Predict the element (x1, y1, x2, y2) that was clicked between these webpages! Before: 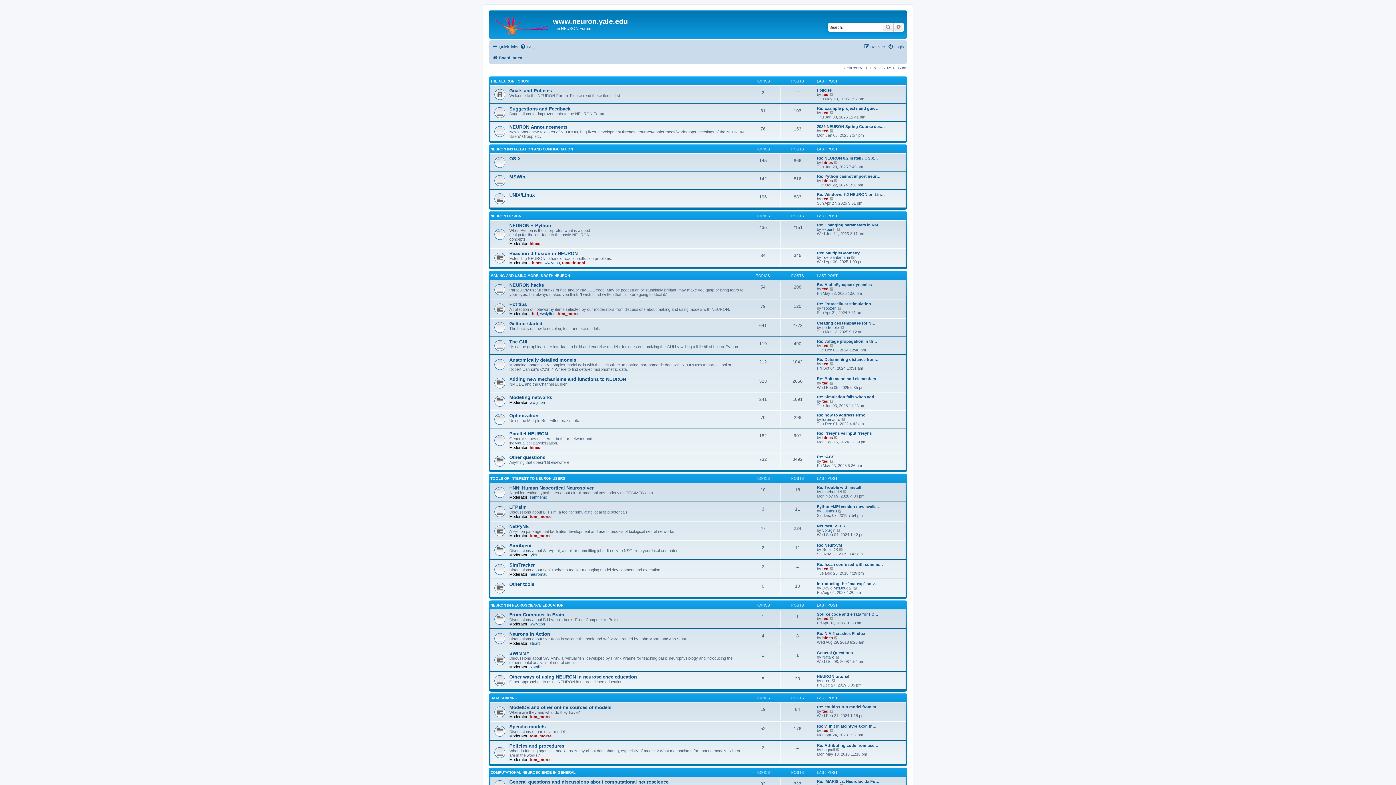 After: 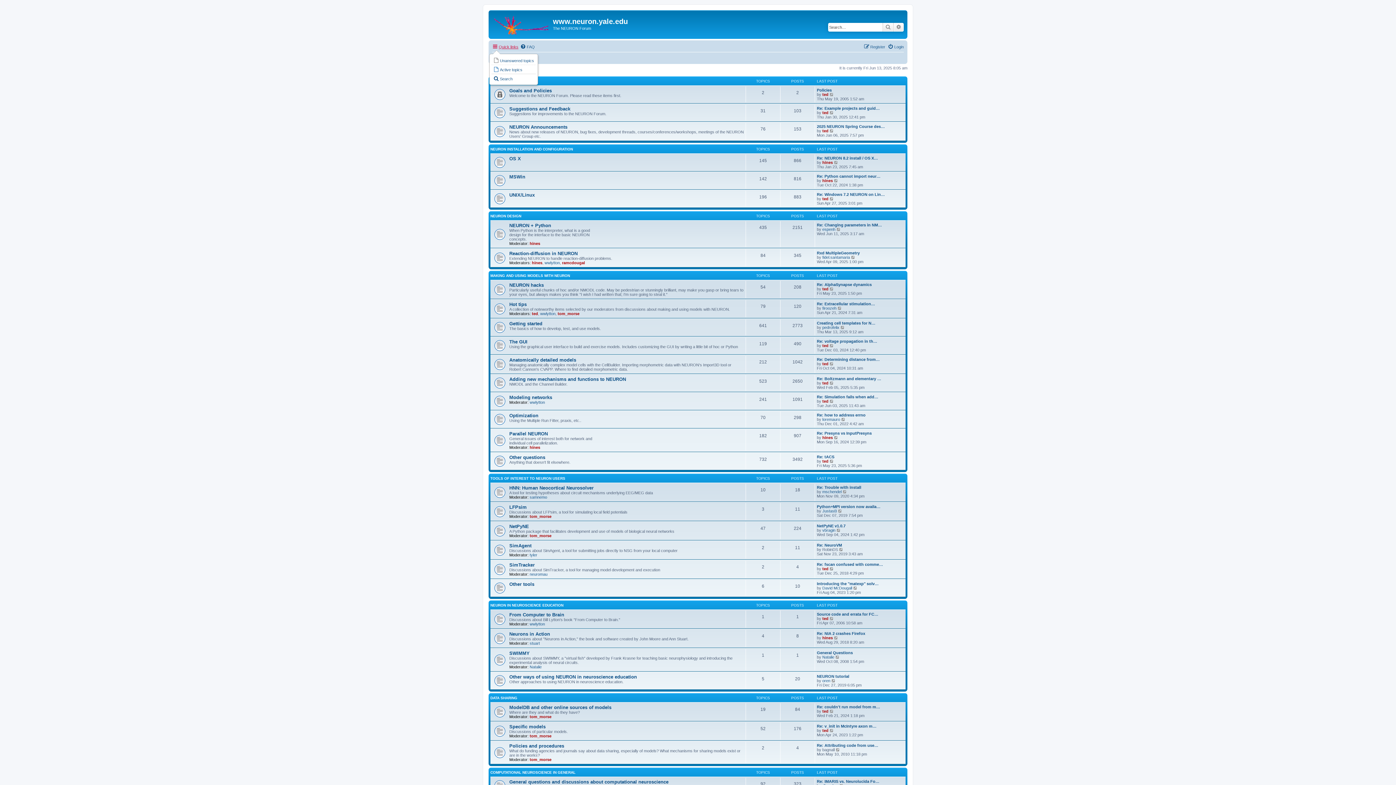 Action: bbox: (492, 42, 518, 51) label: Quick links